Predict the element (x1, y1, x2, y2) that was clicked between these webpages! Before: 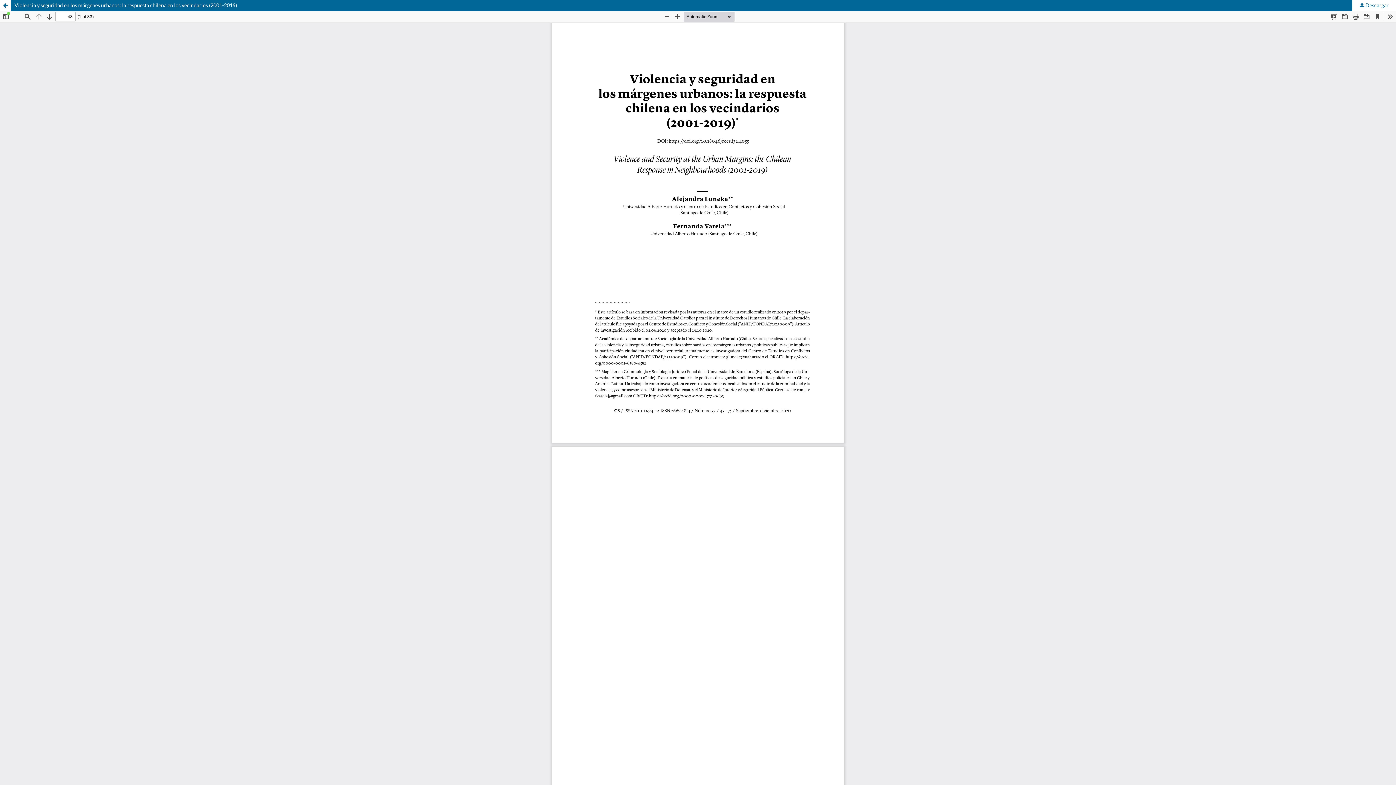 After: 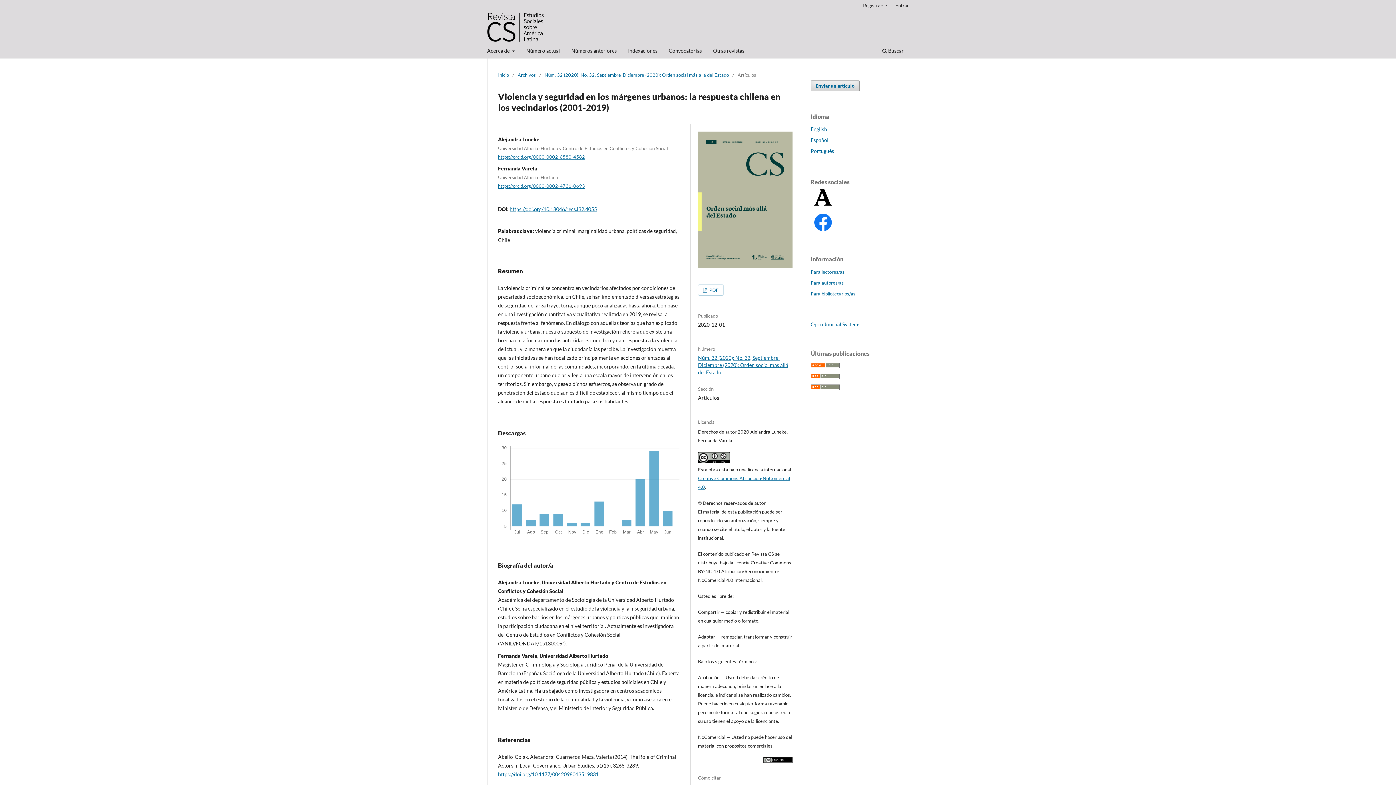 Action: bbox: (0, 0, 1396, 10) label: Violencia y seguridad en los márgenes urbanos: la respuesta chilena en los vecindarios (2001-2019)